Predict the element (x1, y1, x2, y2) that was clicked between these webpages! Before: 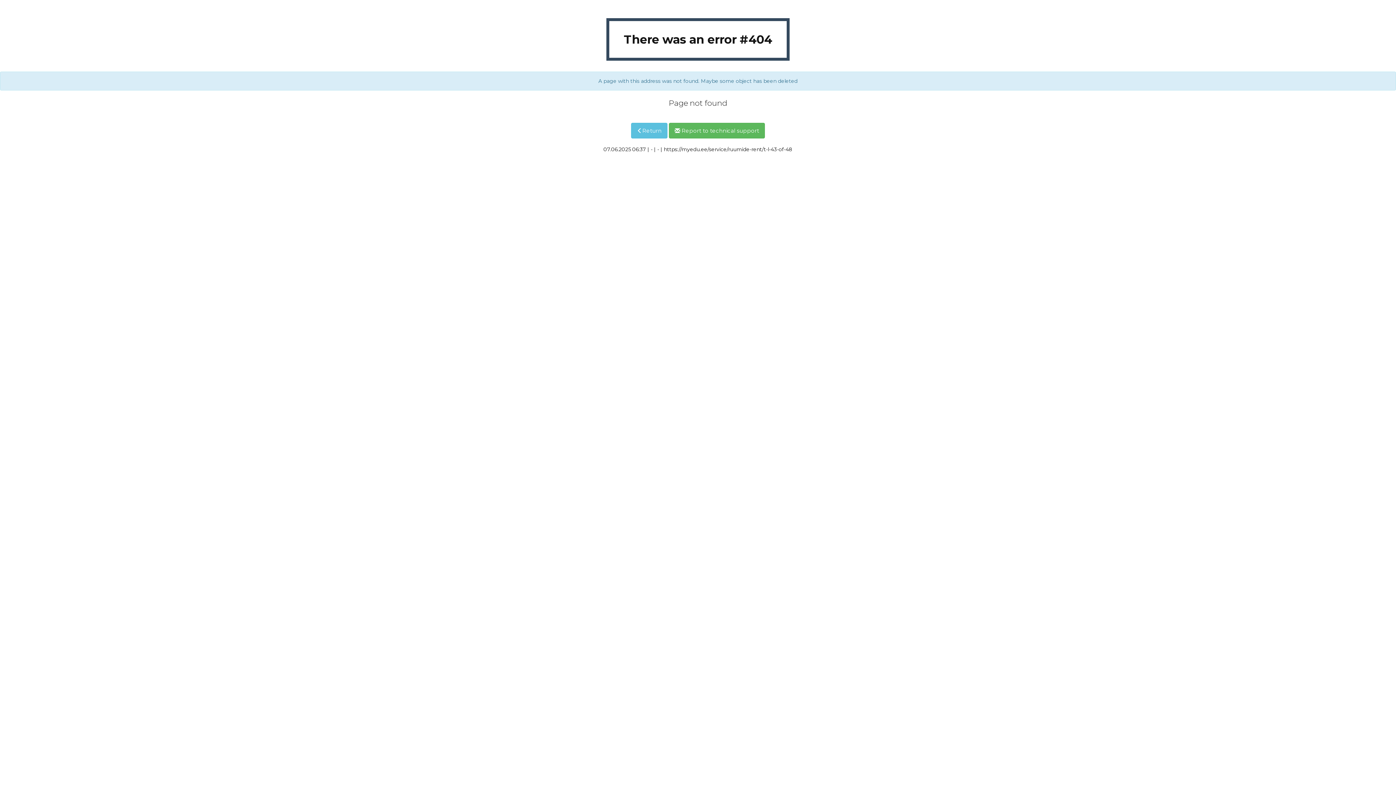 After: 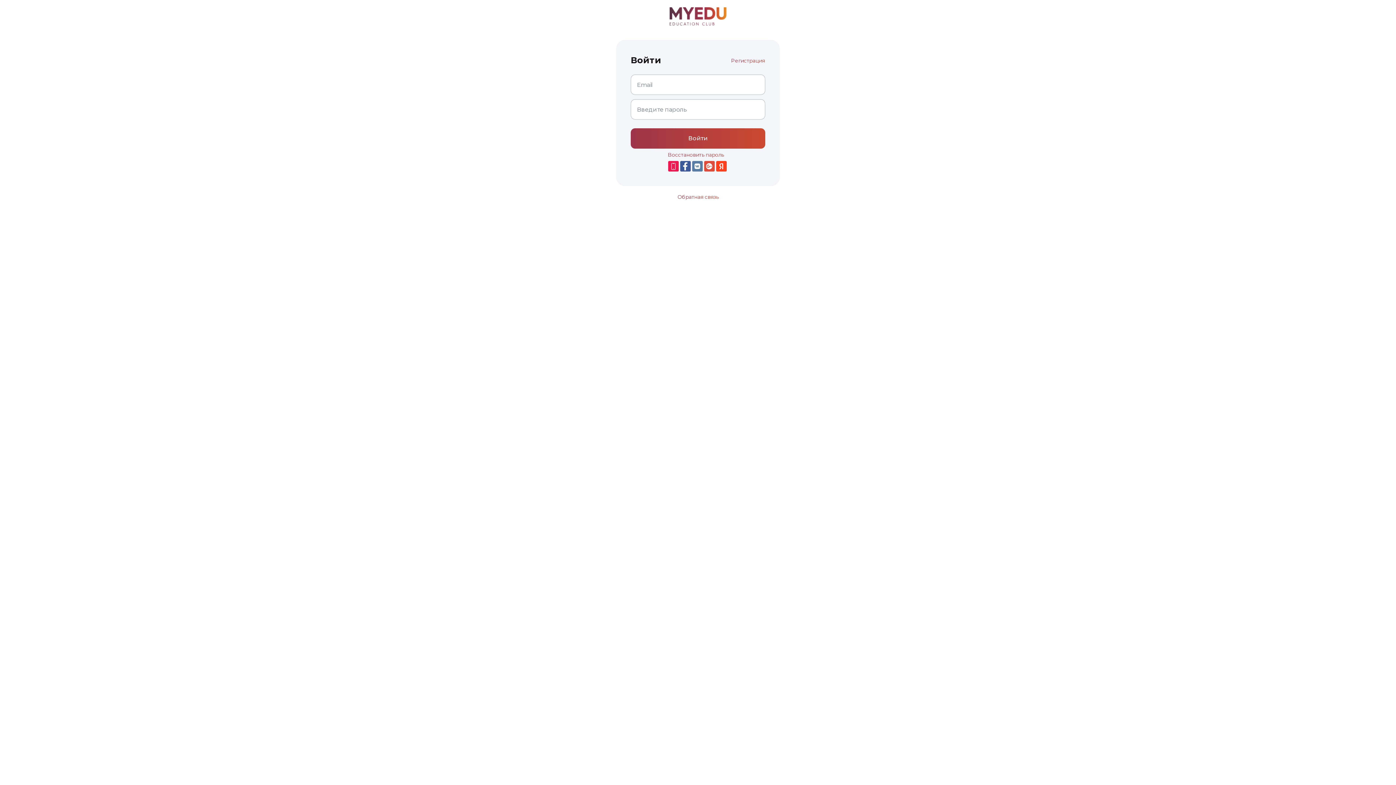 Action: bbox: (631, 122, 667, 138) label: Return